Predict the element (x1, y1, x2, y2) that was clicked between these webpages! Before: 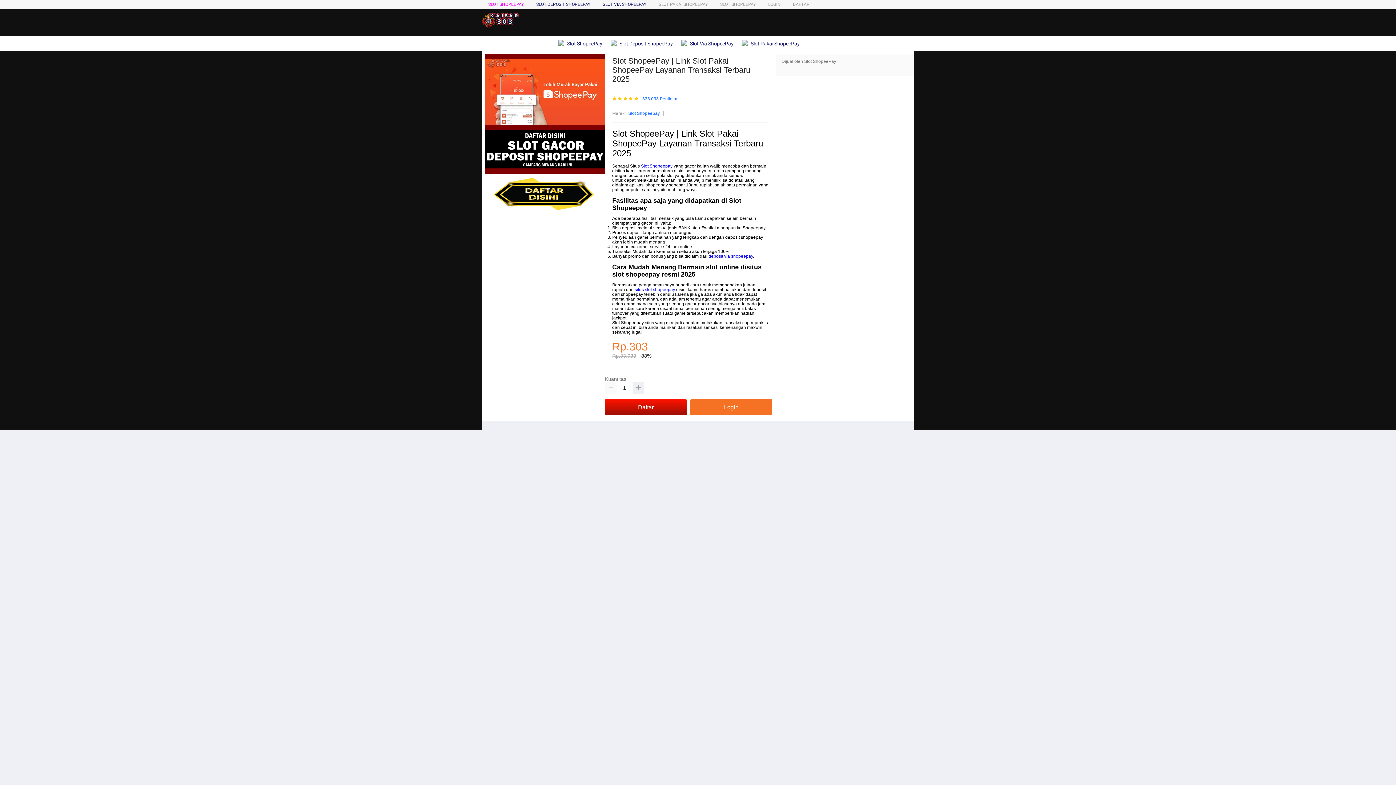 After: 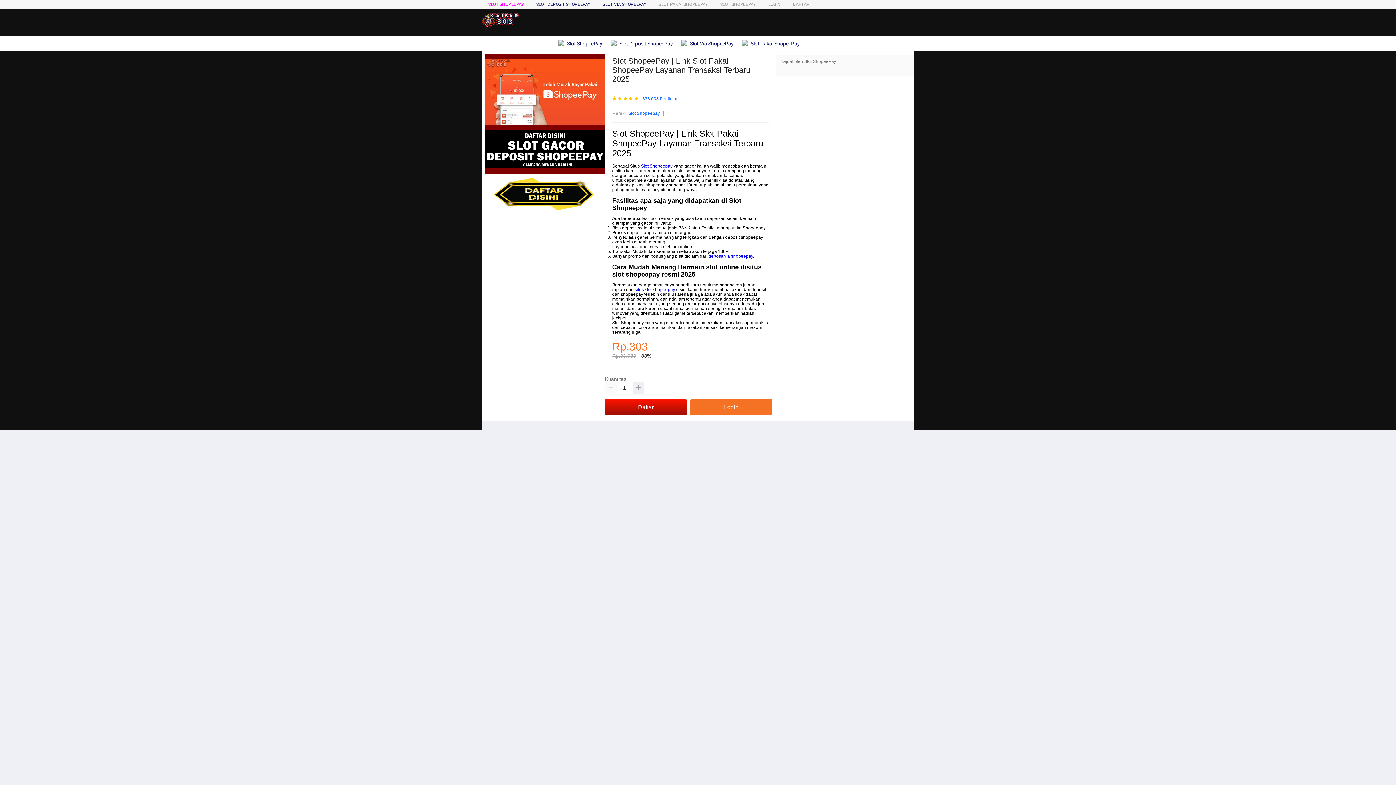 Action: label: Slot Shopeepay bbox: (641, 163, 672, 168)